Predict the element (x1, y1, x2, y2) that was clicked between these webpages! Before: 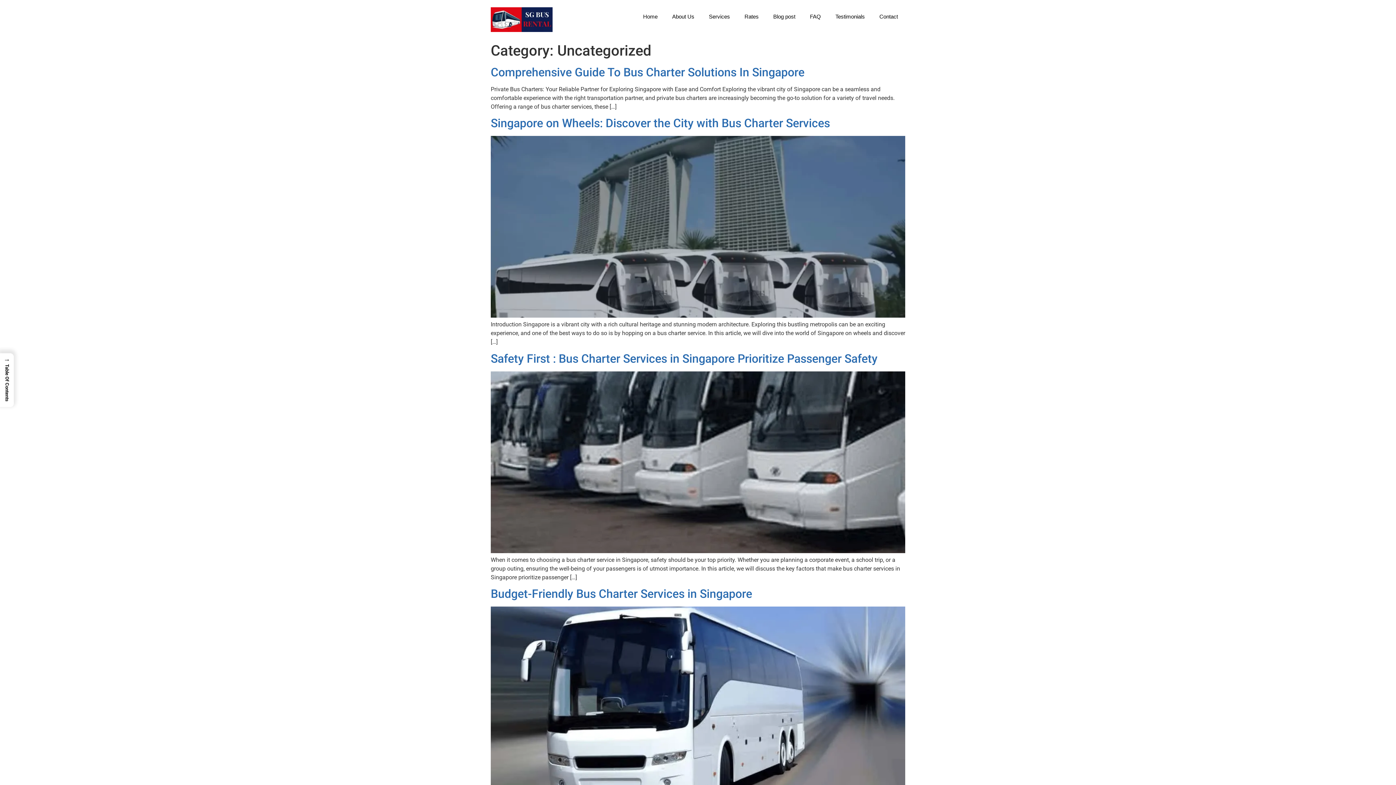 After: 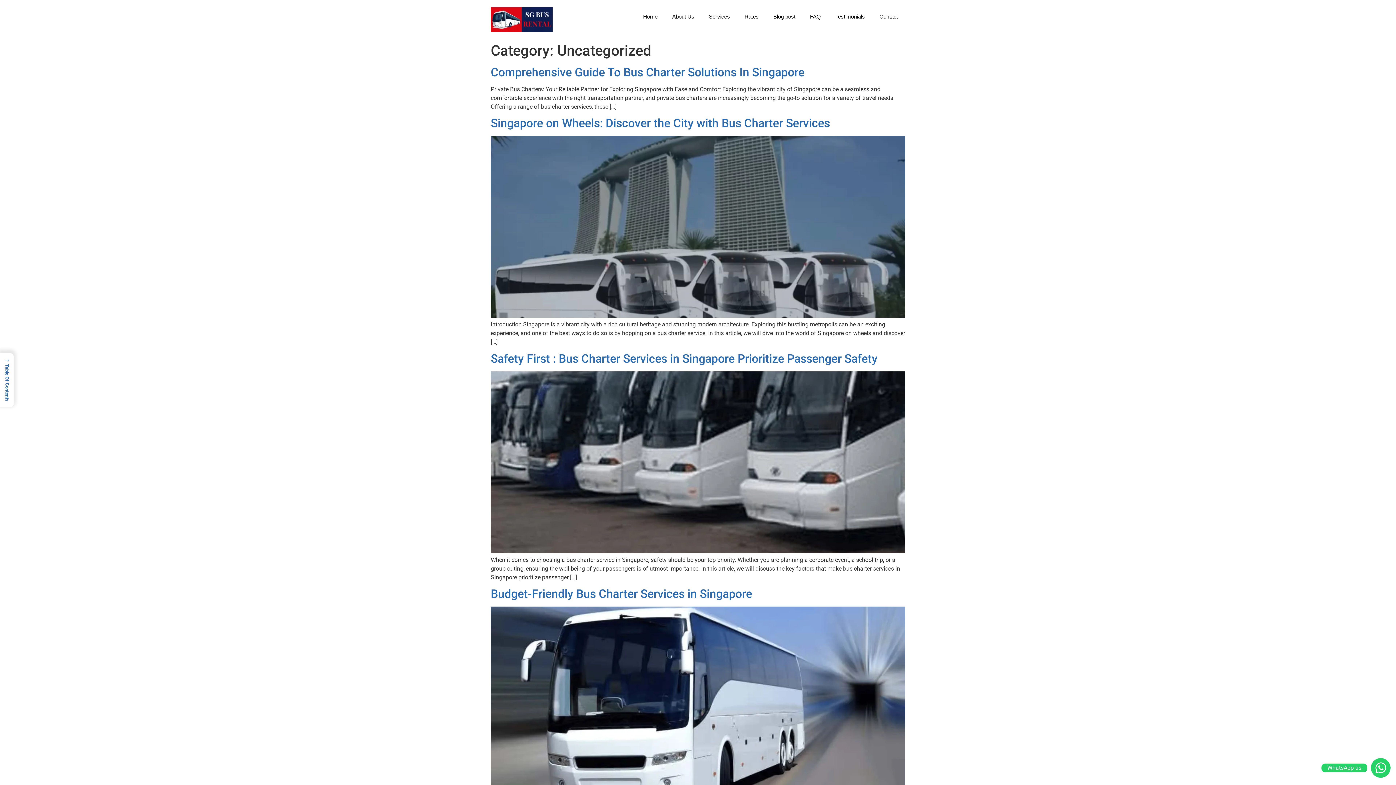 Action: bbox: (0, 353, 13, 407) label: →
Table Of Contents